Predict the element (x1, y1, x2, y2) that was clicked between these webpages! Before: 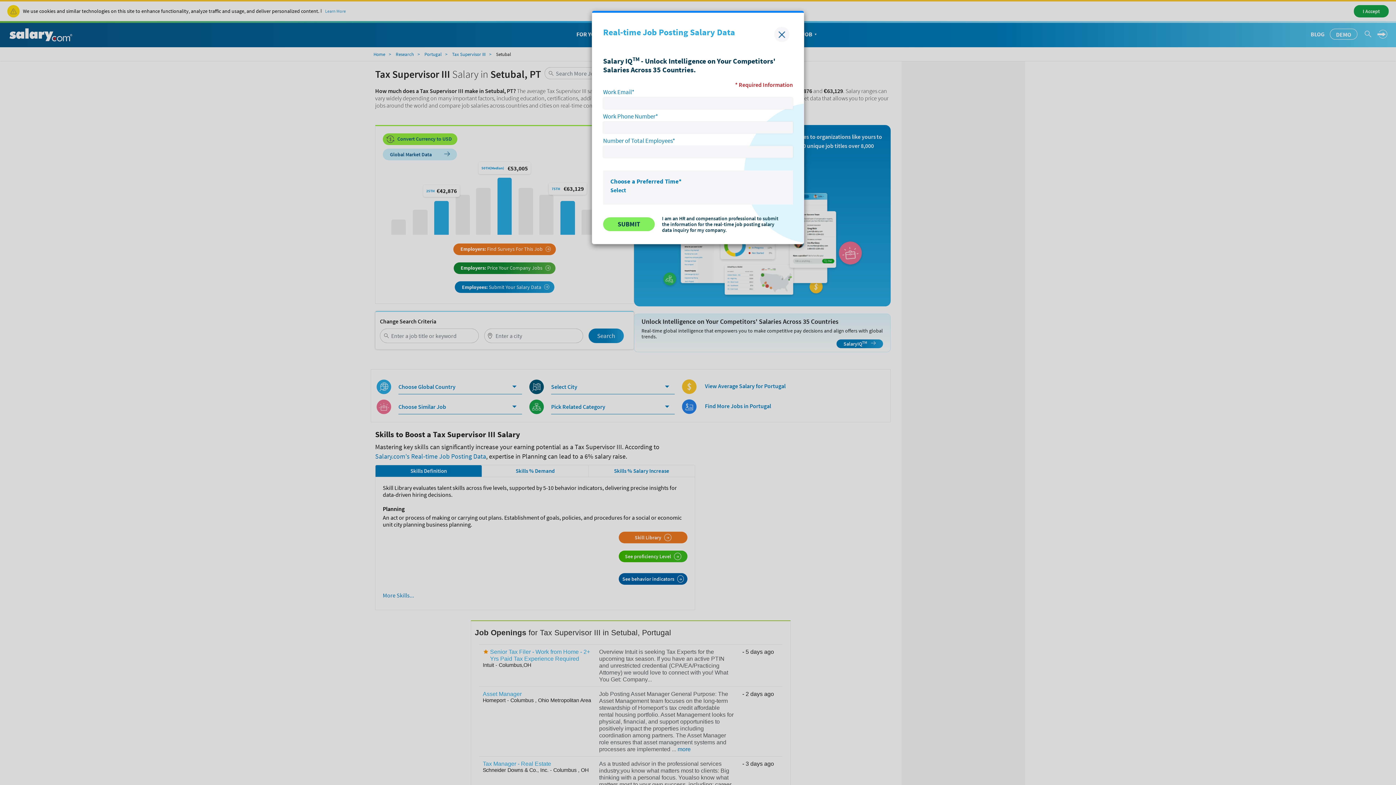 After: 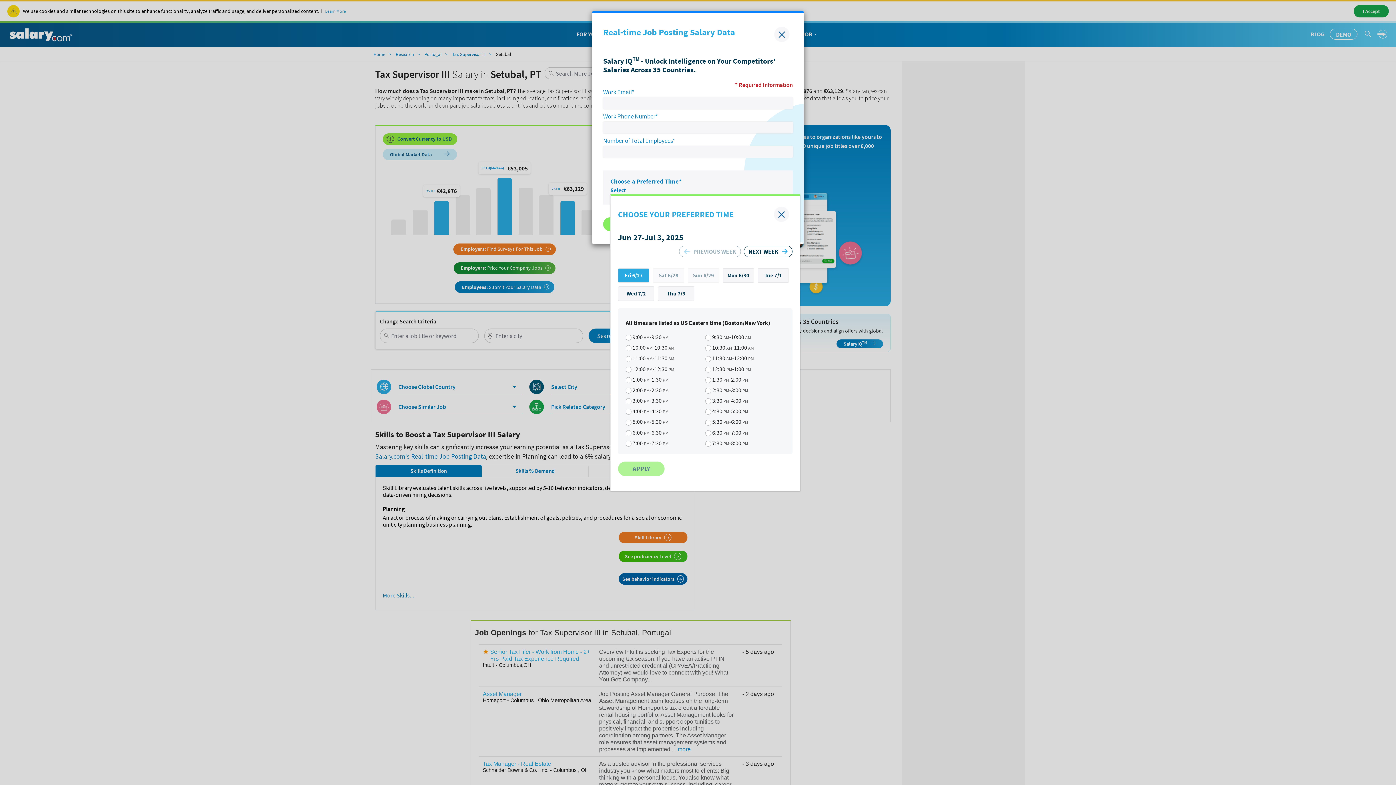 Action: bbox: (610, 186, 626, 193) label: Select